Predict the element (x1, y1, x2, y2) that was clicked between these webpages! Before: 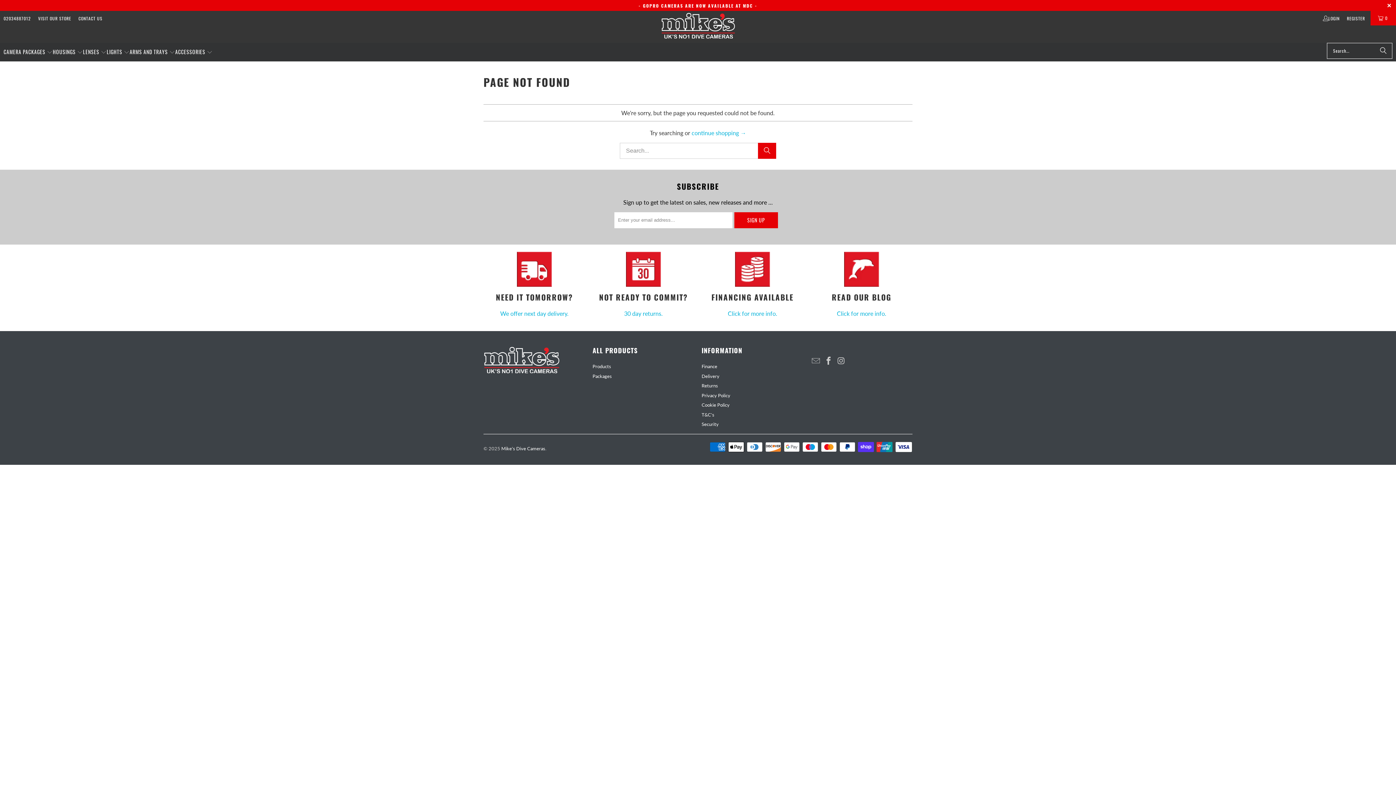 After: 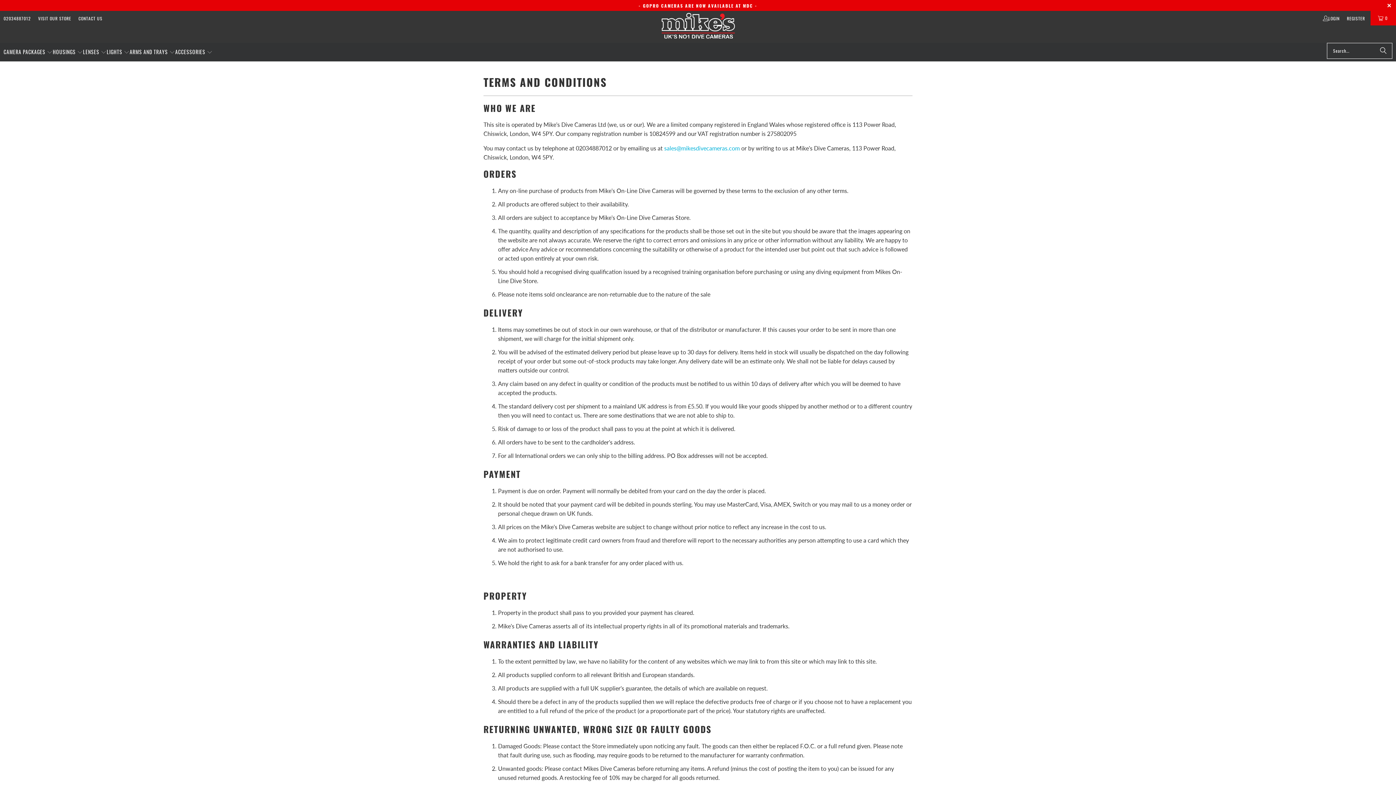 Action: label: T&C's bbox: (701, 411, 714, 417)